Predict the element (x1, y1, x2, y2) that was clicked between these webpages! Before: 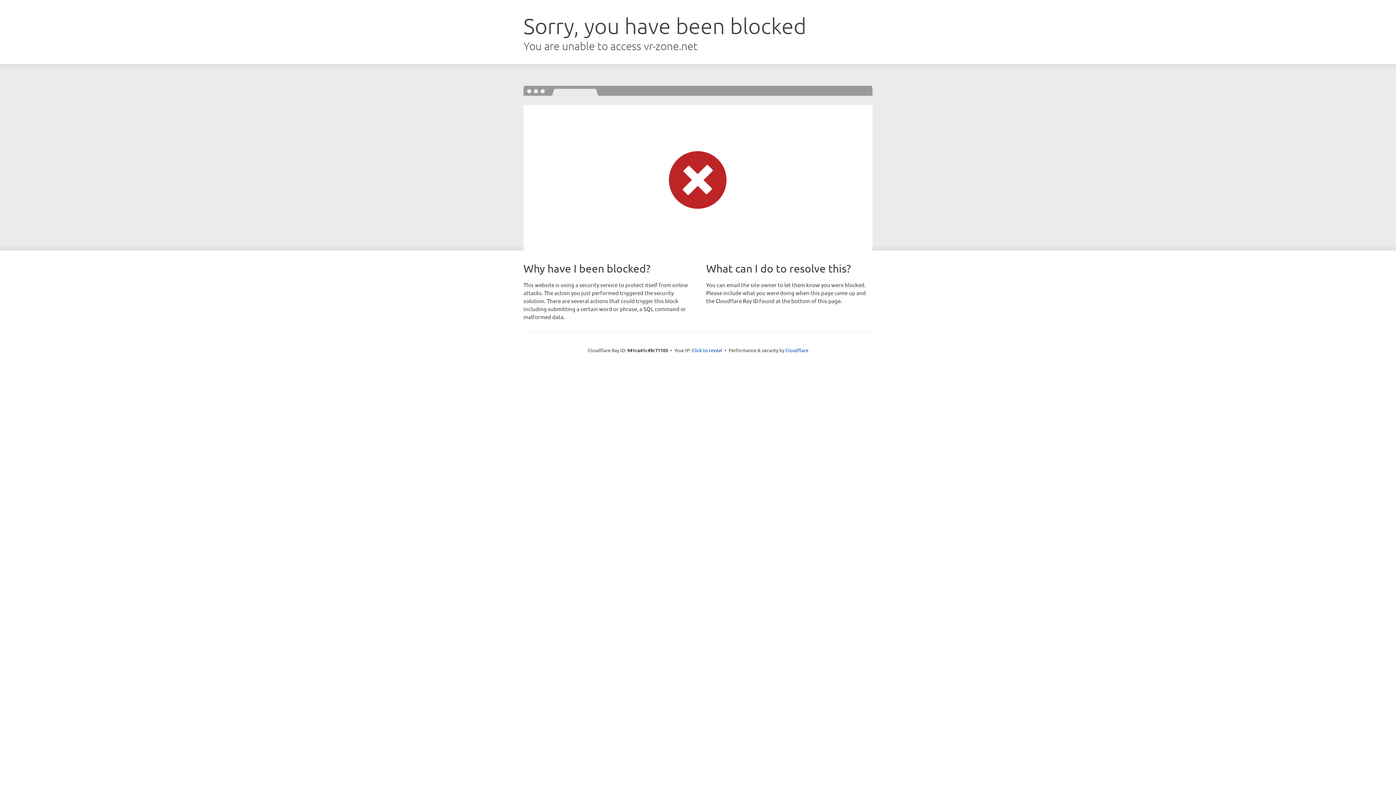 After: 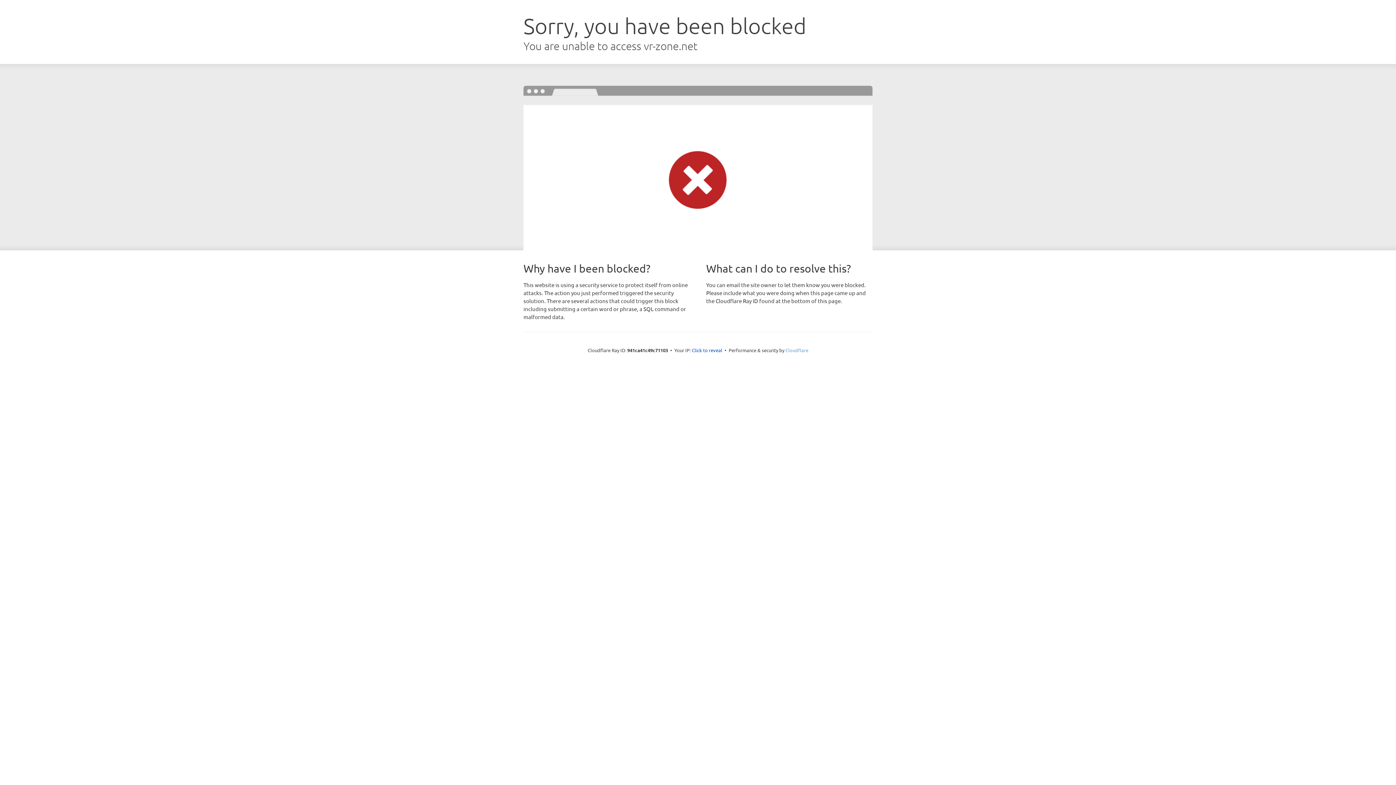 Action: bbox: (785, 347, 808, 353) label: Cloudflare